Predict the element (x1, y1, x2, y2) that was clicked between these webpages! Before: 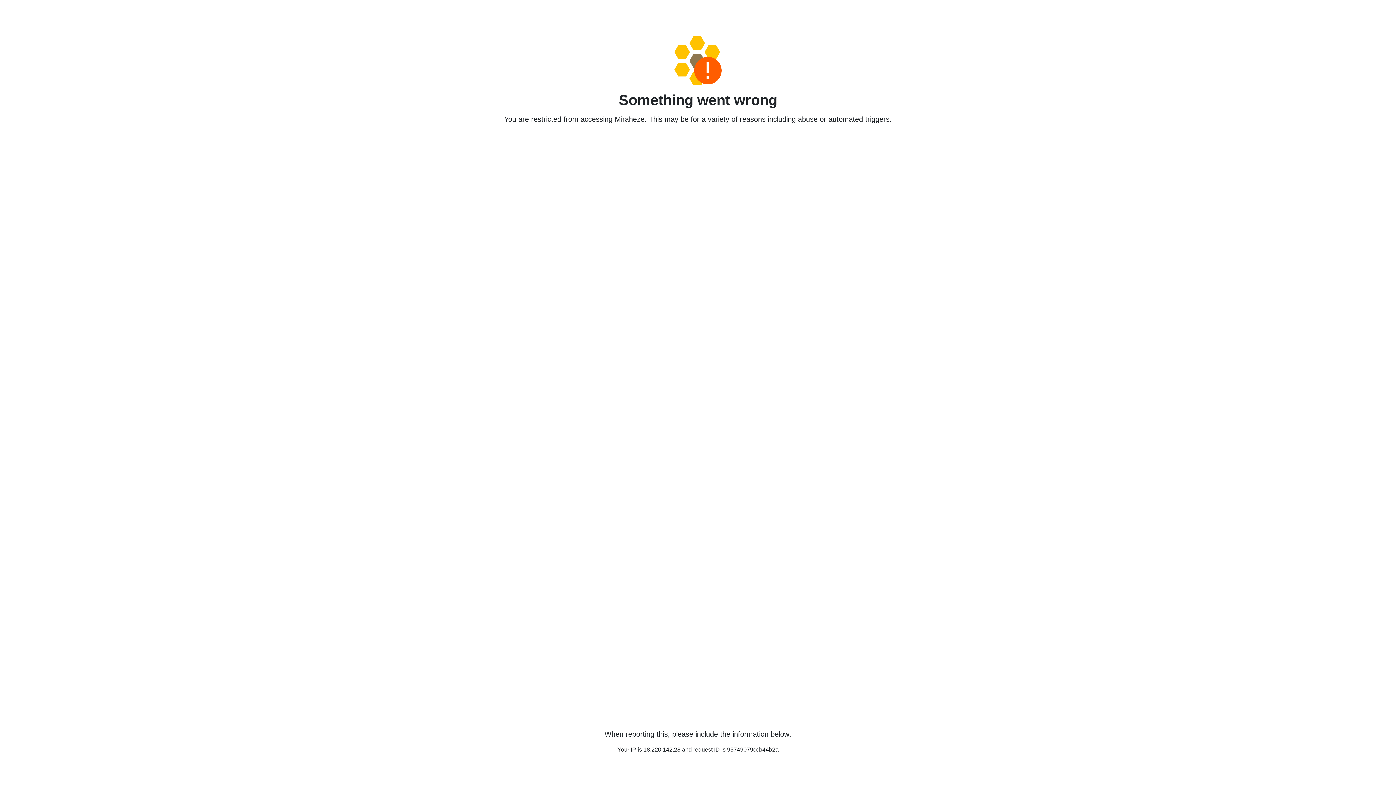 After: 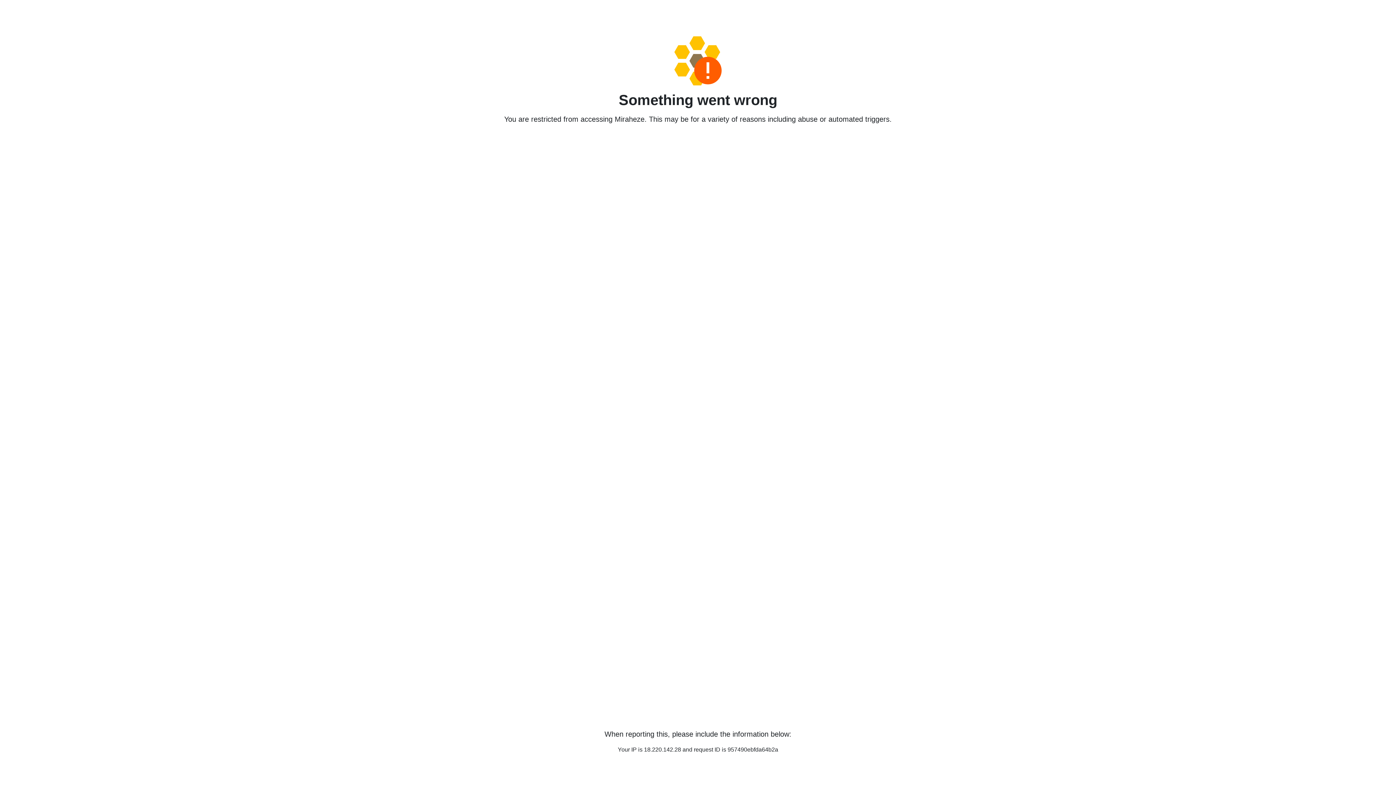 Action: bbox: (458, 36, 938, 85)